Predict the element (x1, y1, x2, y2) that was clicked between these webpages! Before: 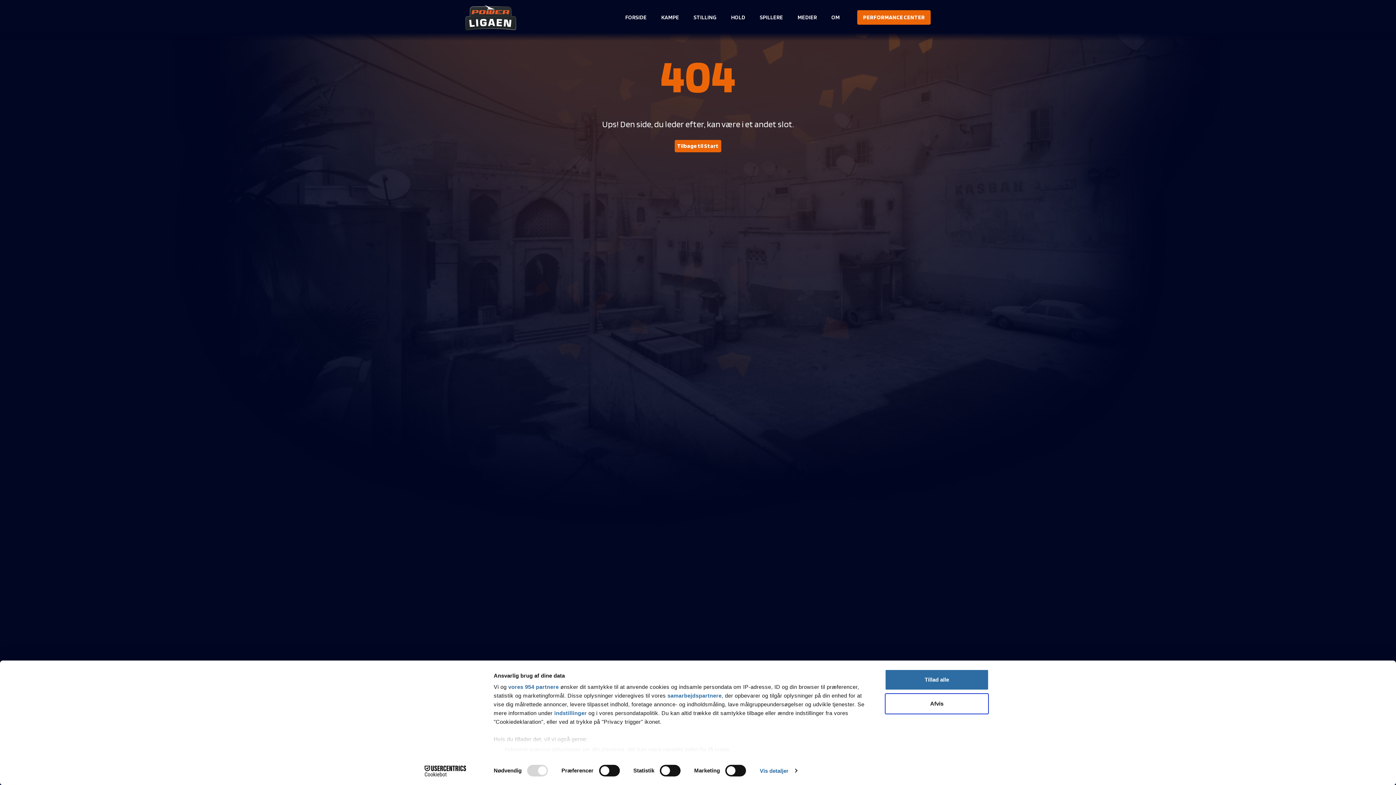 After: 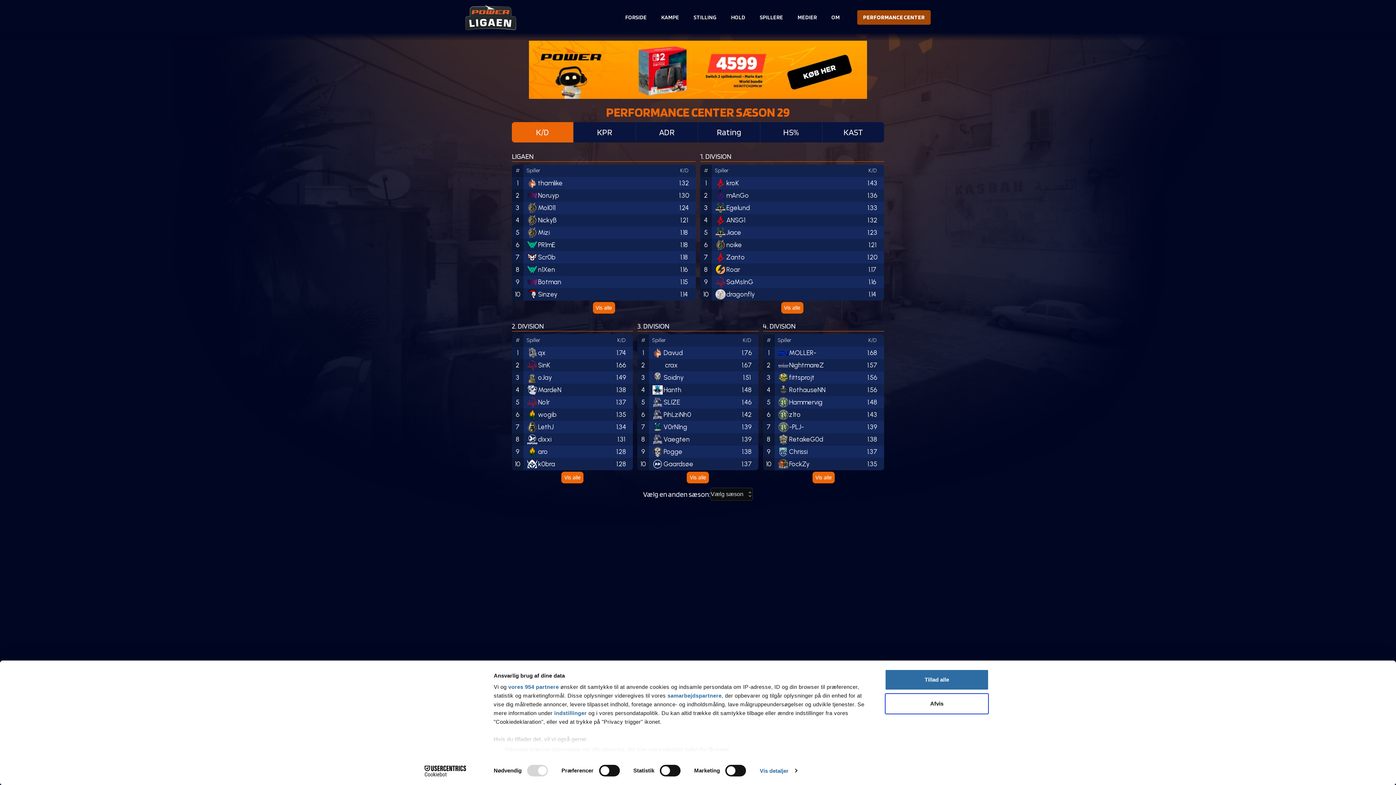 Action: label: PERFORMANCE CENTER bbox: (857, 10, 930, 24)